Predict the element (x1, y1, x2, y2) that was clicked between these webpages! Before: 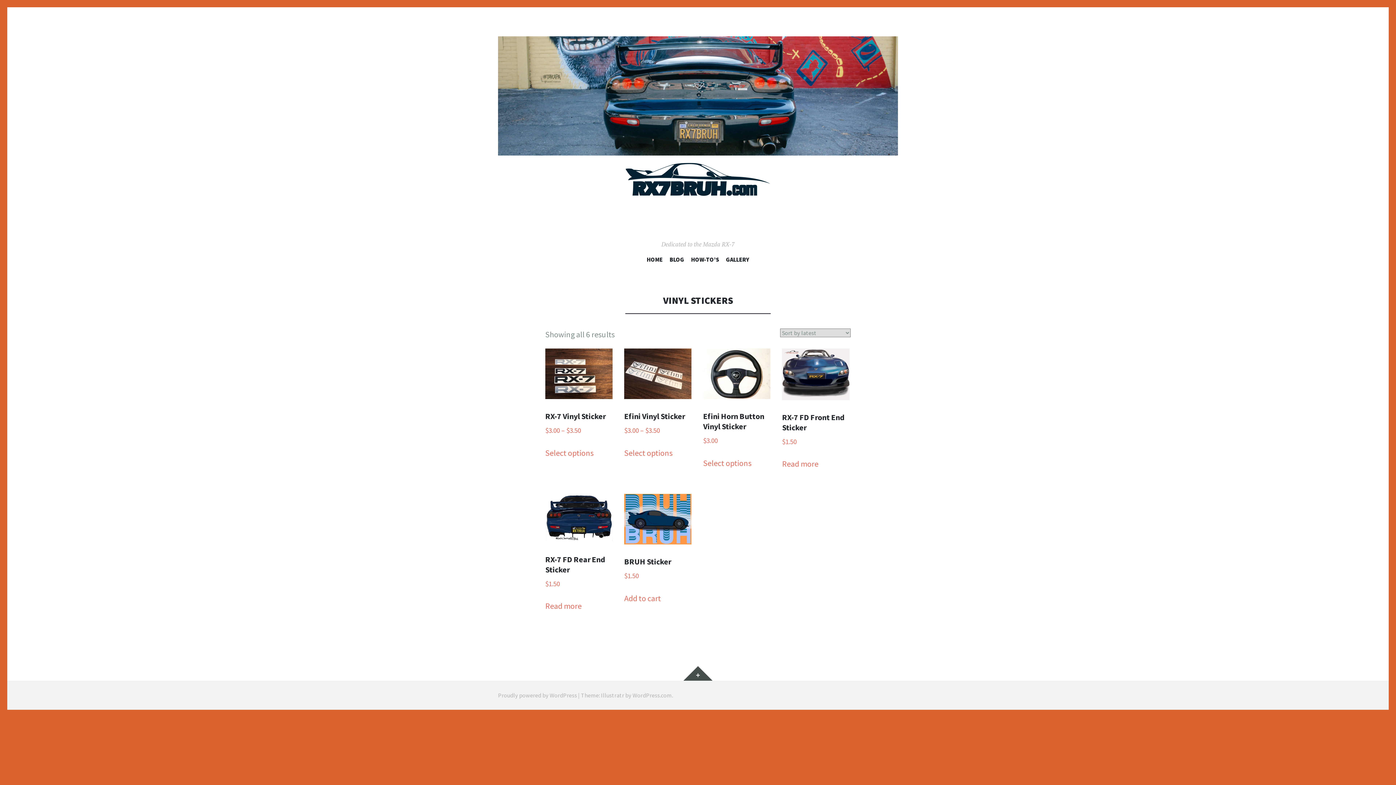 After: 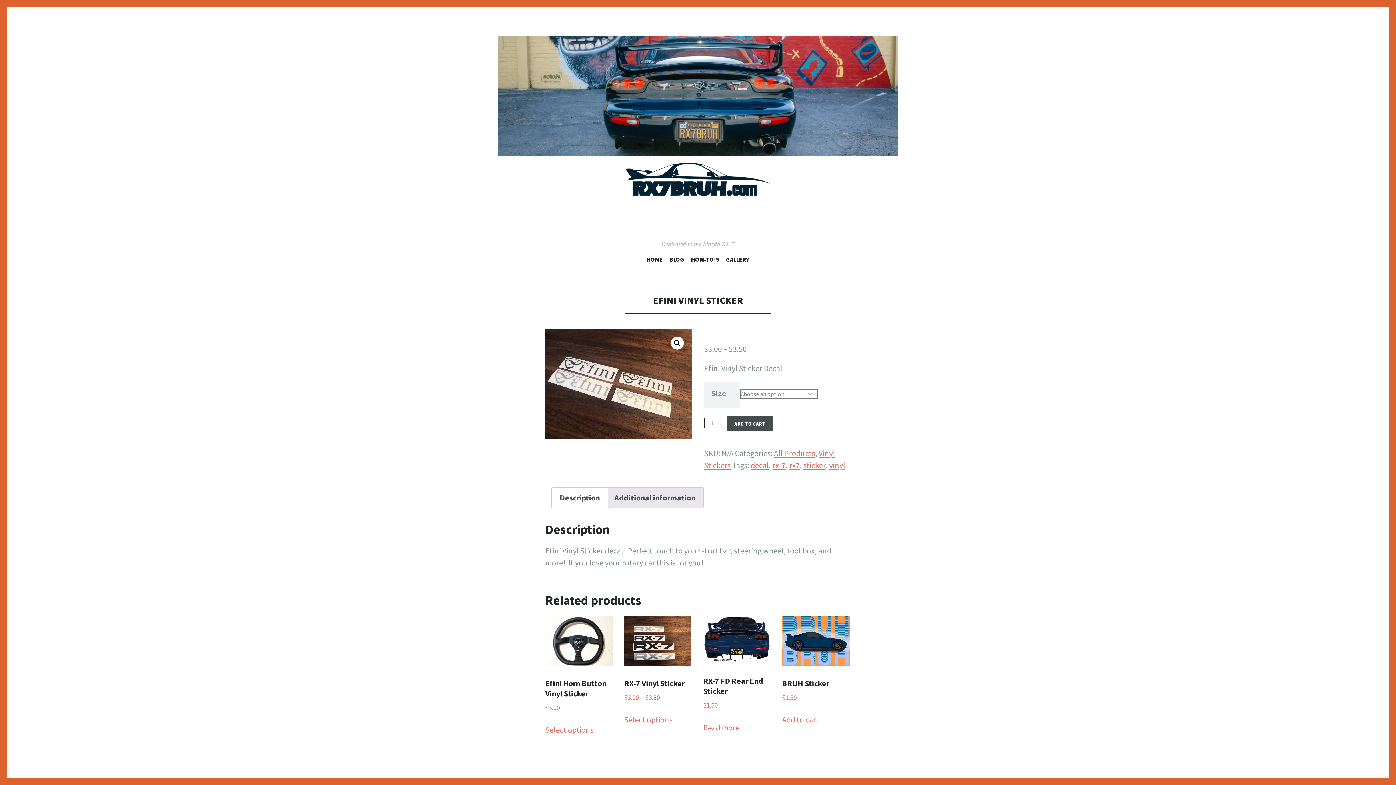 Action: label: Select options for “Efini Vinyl Sticker” bbox: (624, 447, 672, 459)